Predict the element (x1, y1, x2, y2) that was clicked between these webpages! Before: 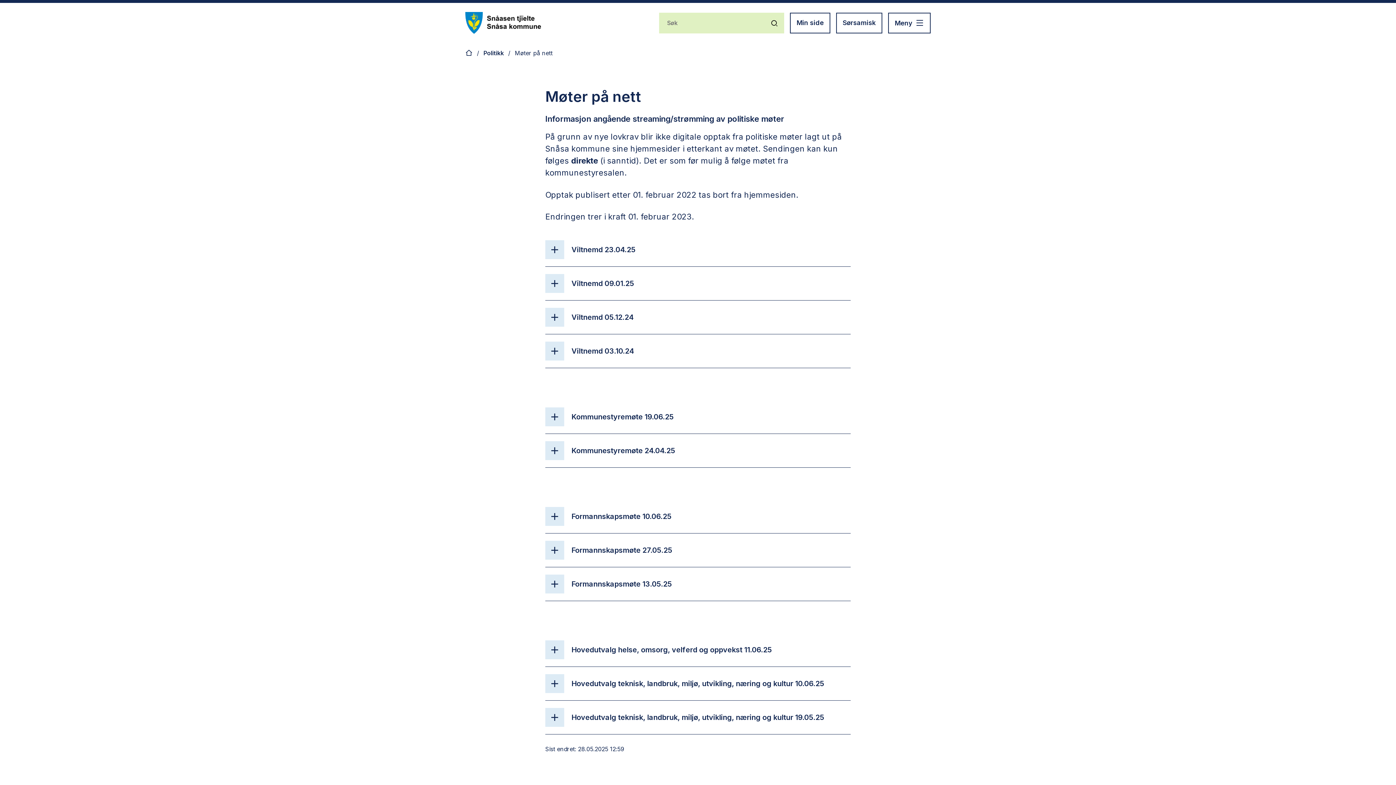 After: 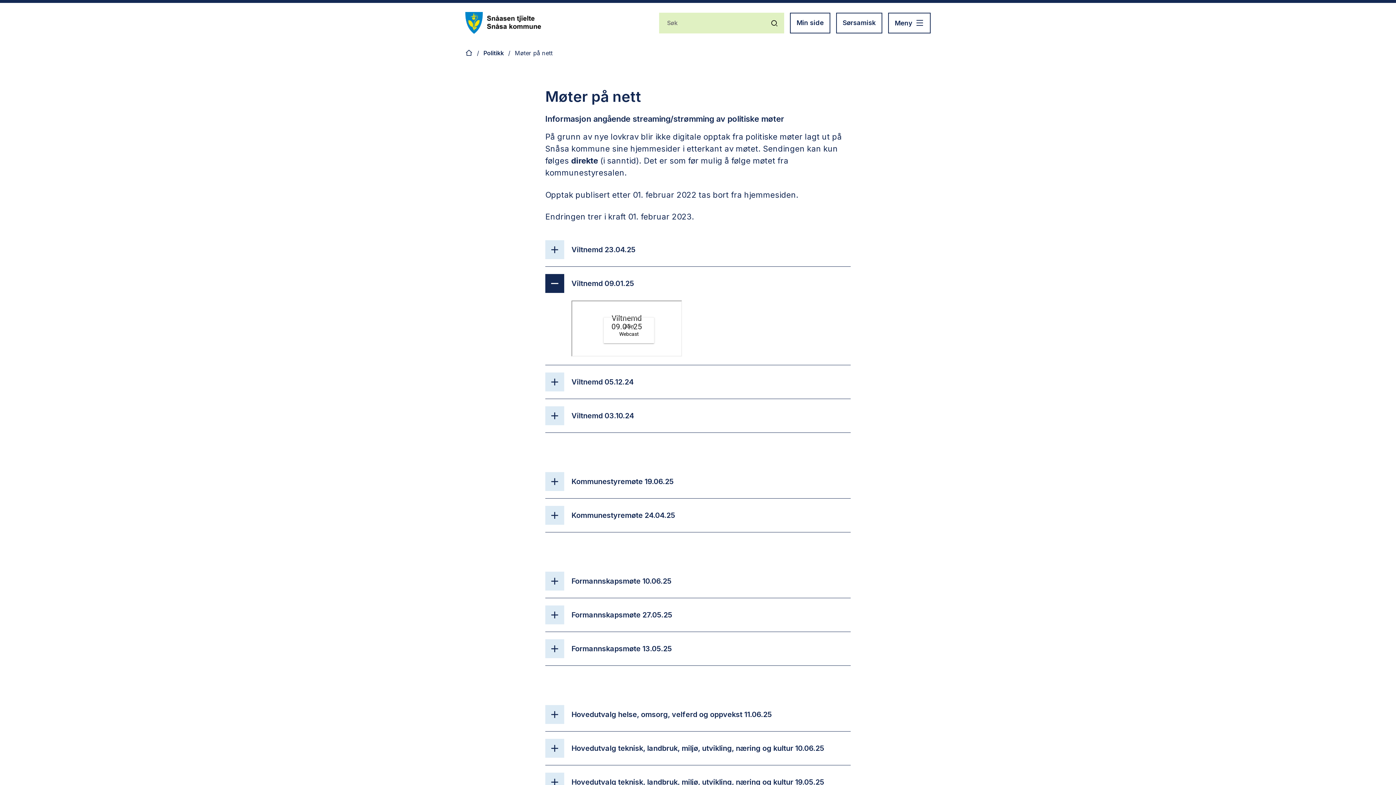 Action: bbox: (545, 266, 850, 300) label: Viltnemd 09.01.25